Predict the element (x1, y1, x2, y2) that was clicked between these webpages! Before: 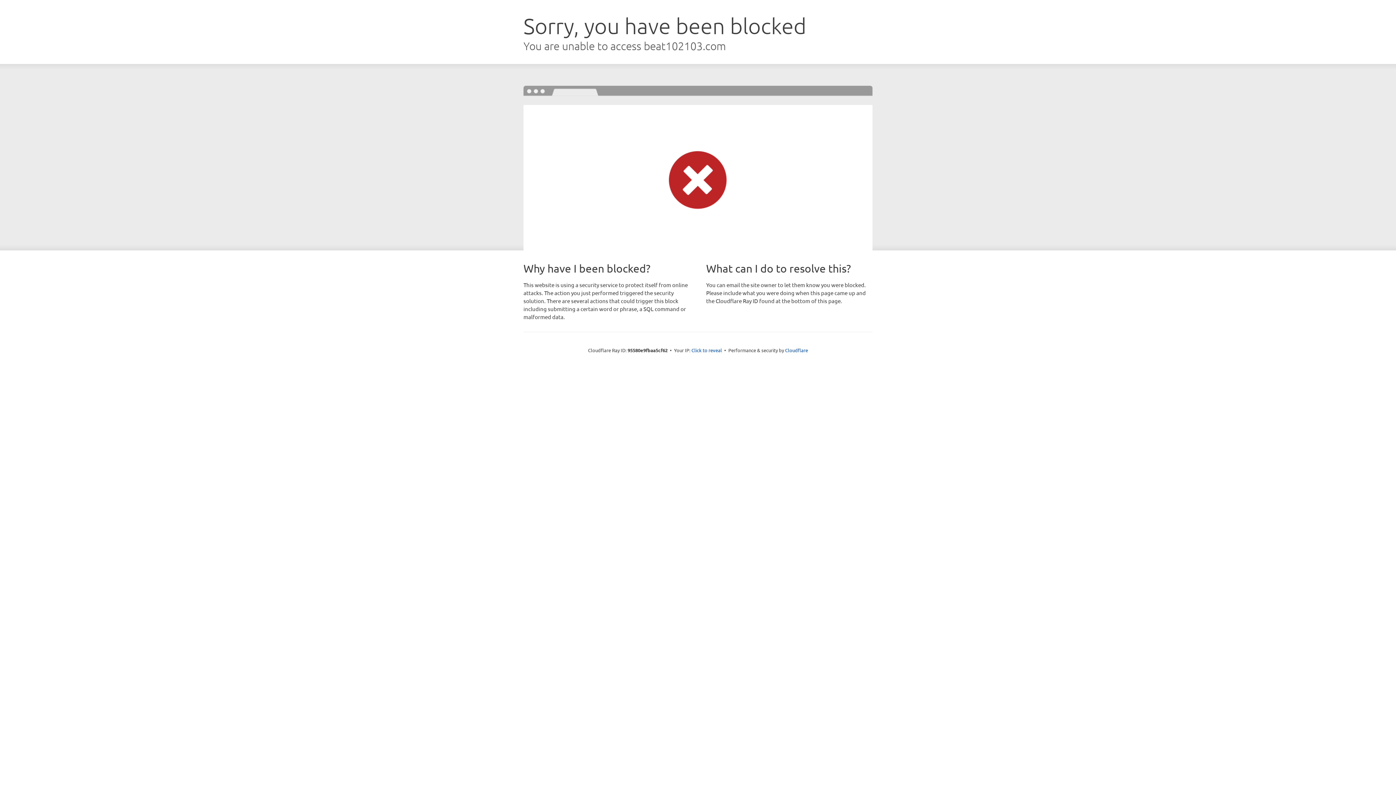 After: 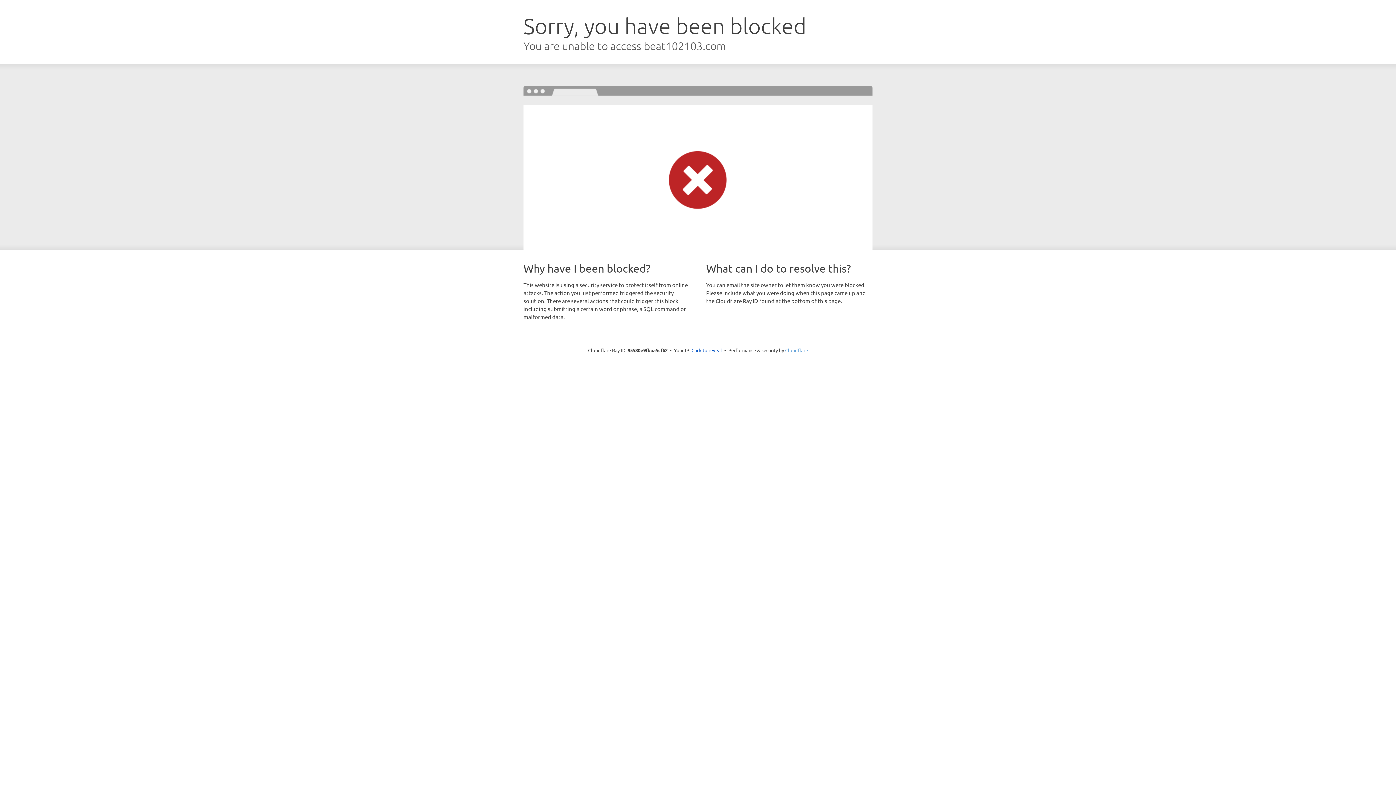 Action: bbox: (785, 347, 808, 353) label: Cloudflare